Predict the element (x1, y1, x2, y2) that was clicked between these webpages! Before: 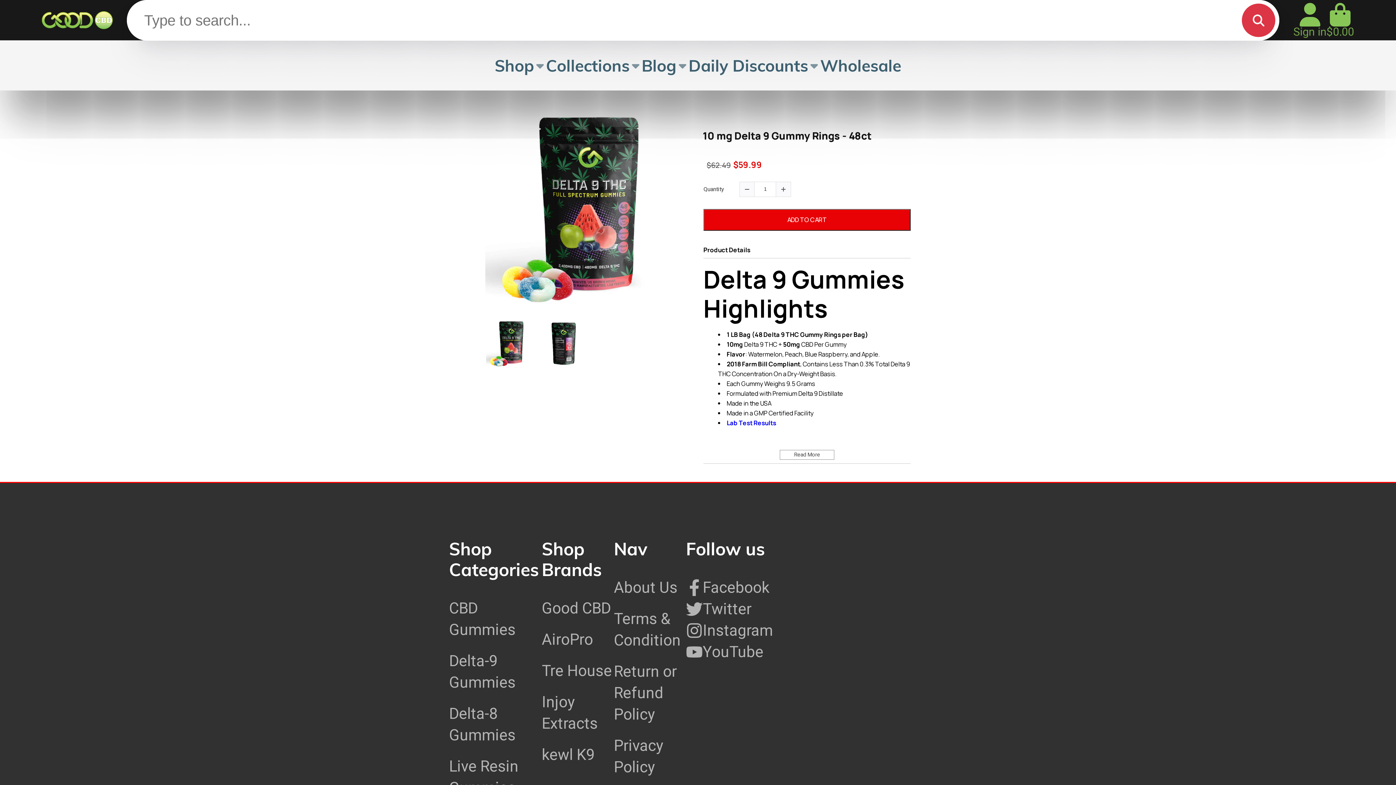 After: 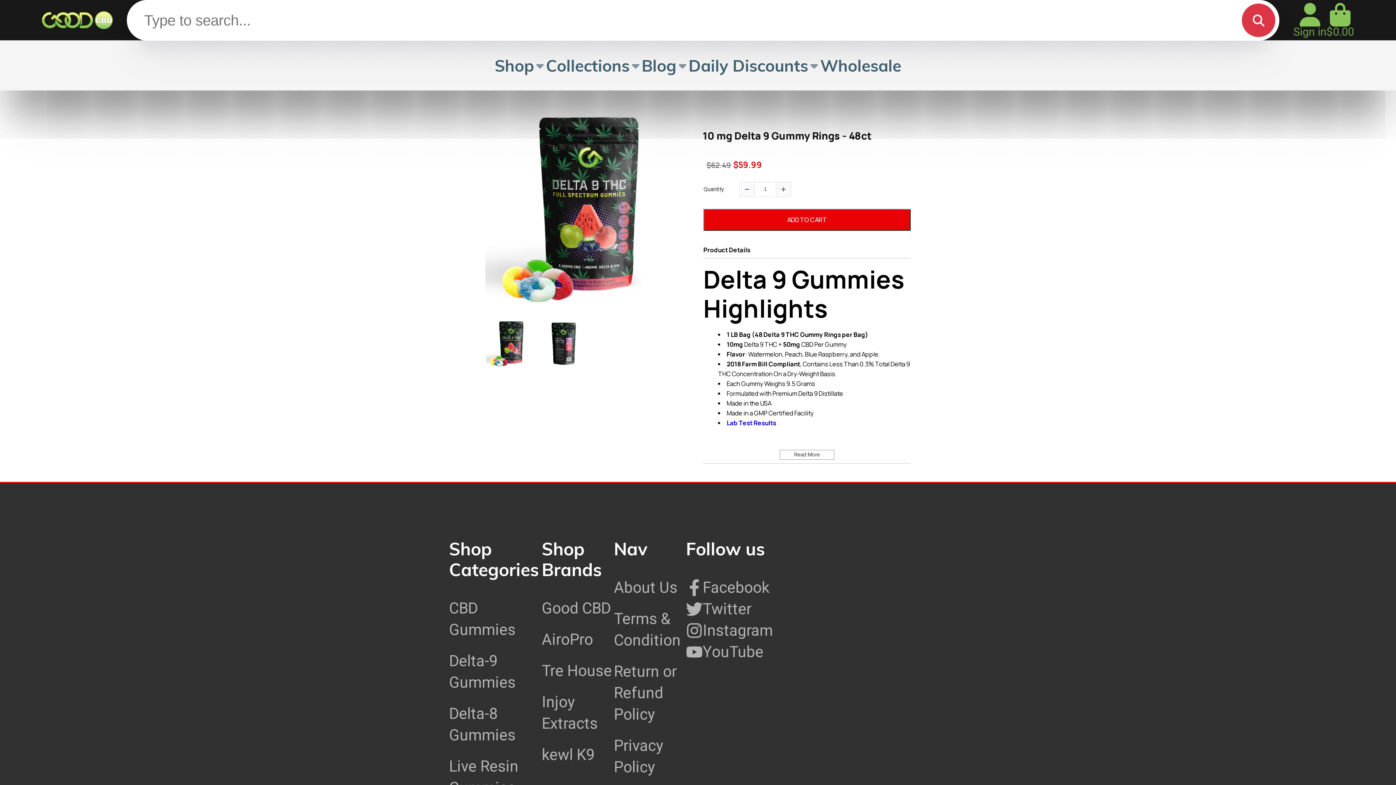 Action: bbox: (494, 40, 546, 90) label: Shop